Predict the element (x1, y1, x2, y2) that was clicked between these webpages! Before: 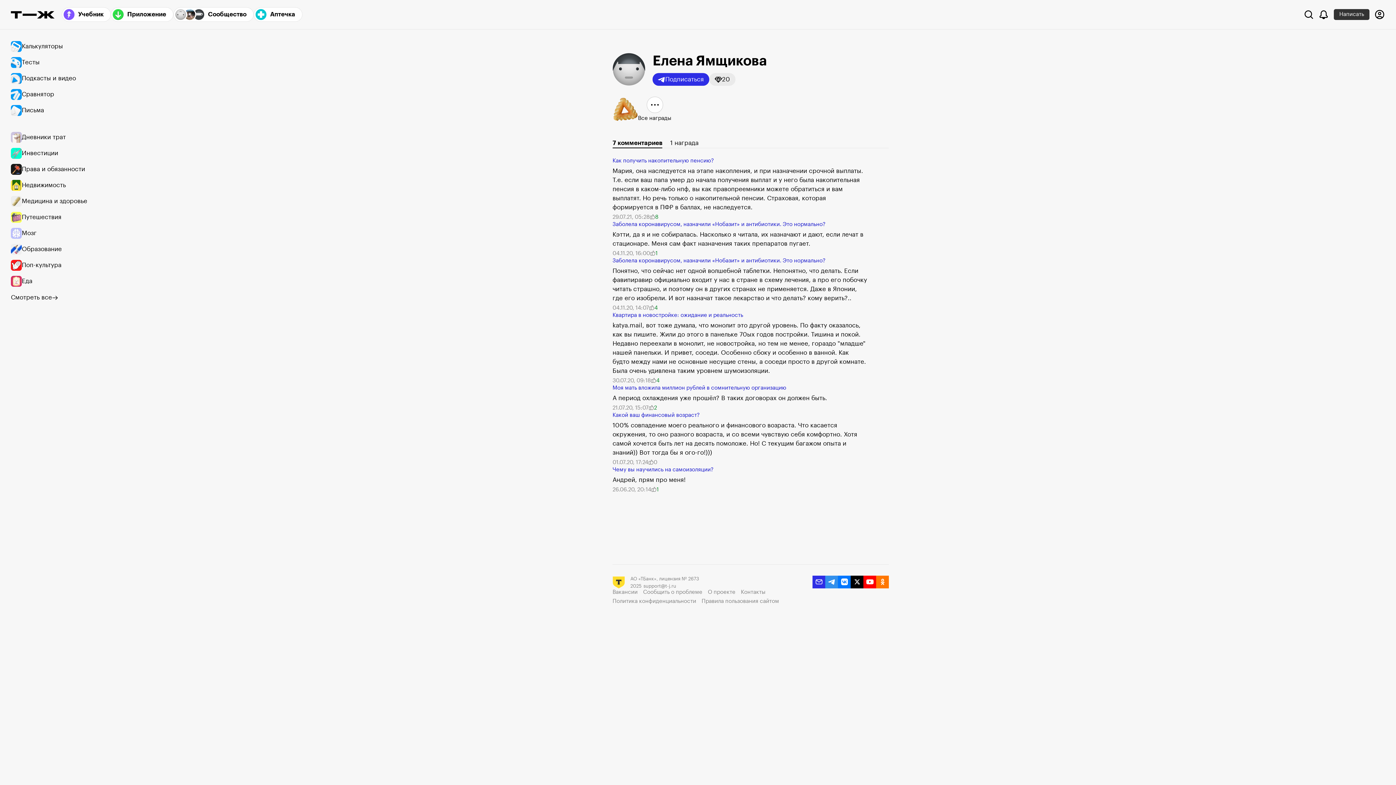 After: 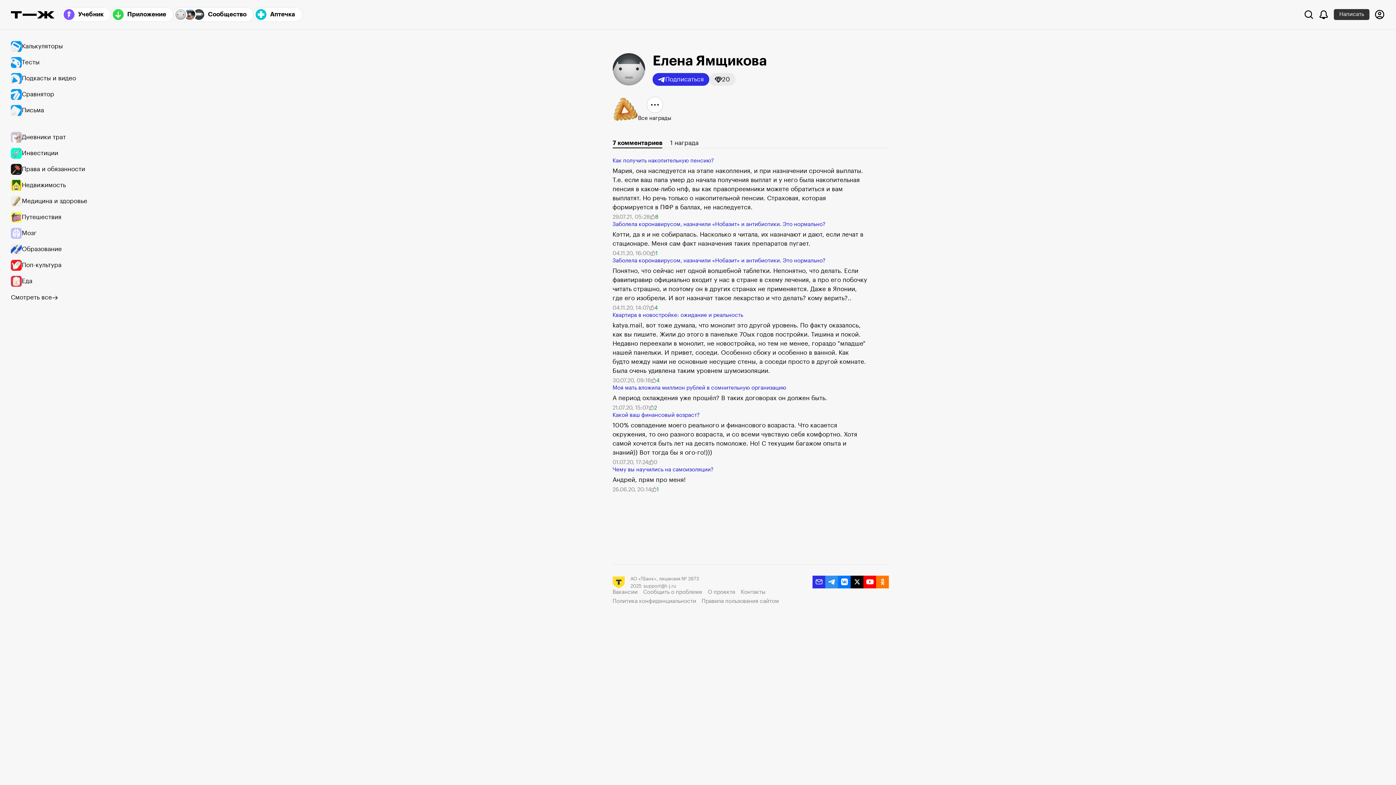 Action: bbox: (612, 385, 786, 391) label: Моя мать вложила миллион рублей в сомнительную организацию